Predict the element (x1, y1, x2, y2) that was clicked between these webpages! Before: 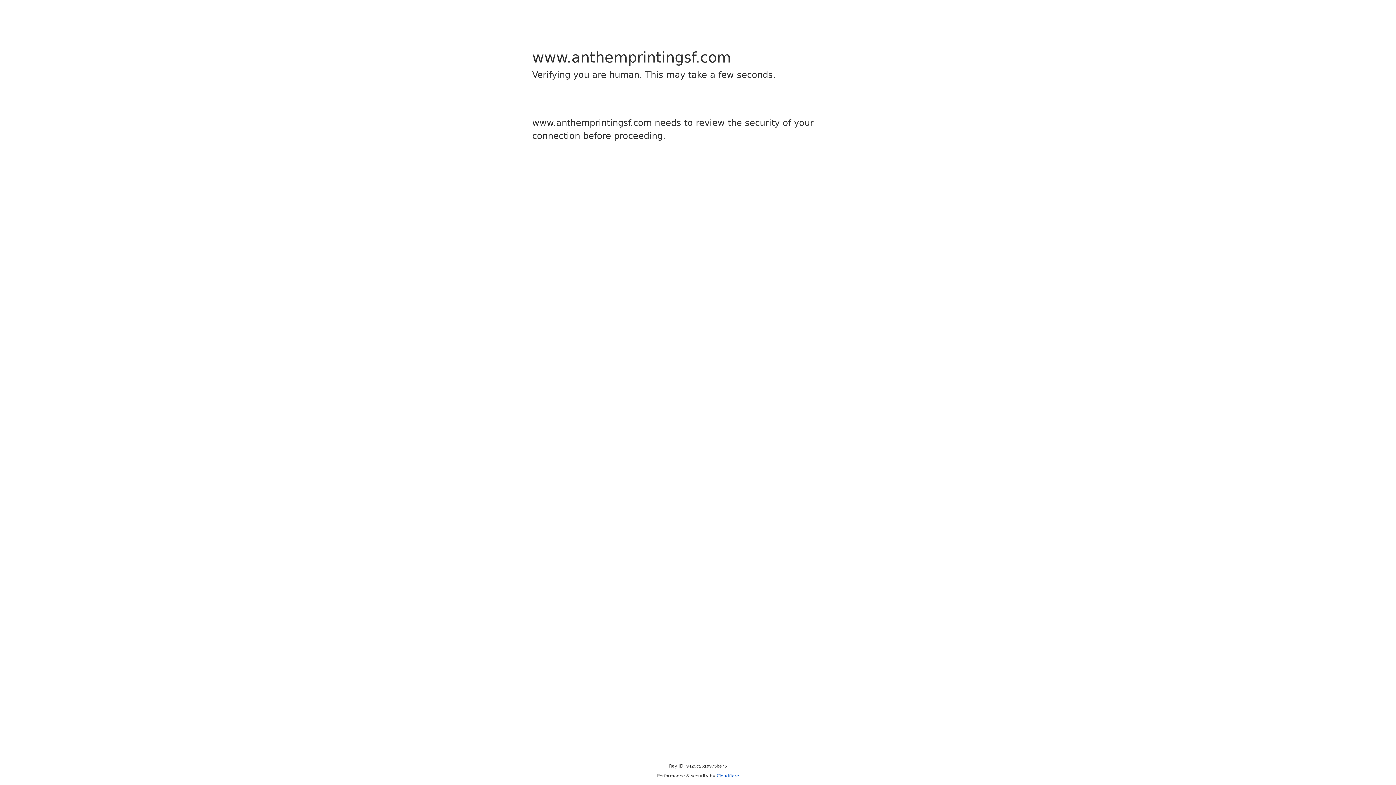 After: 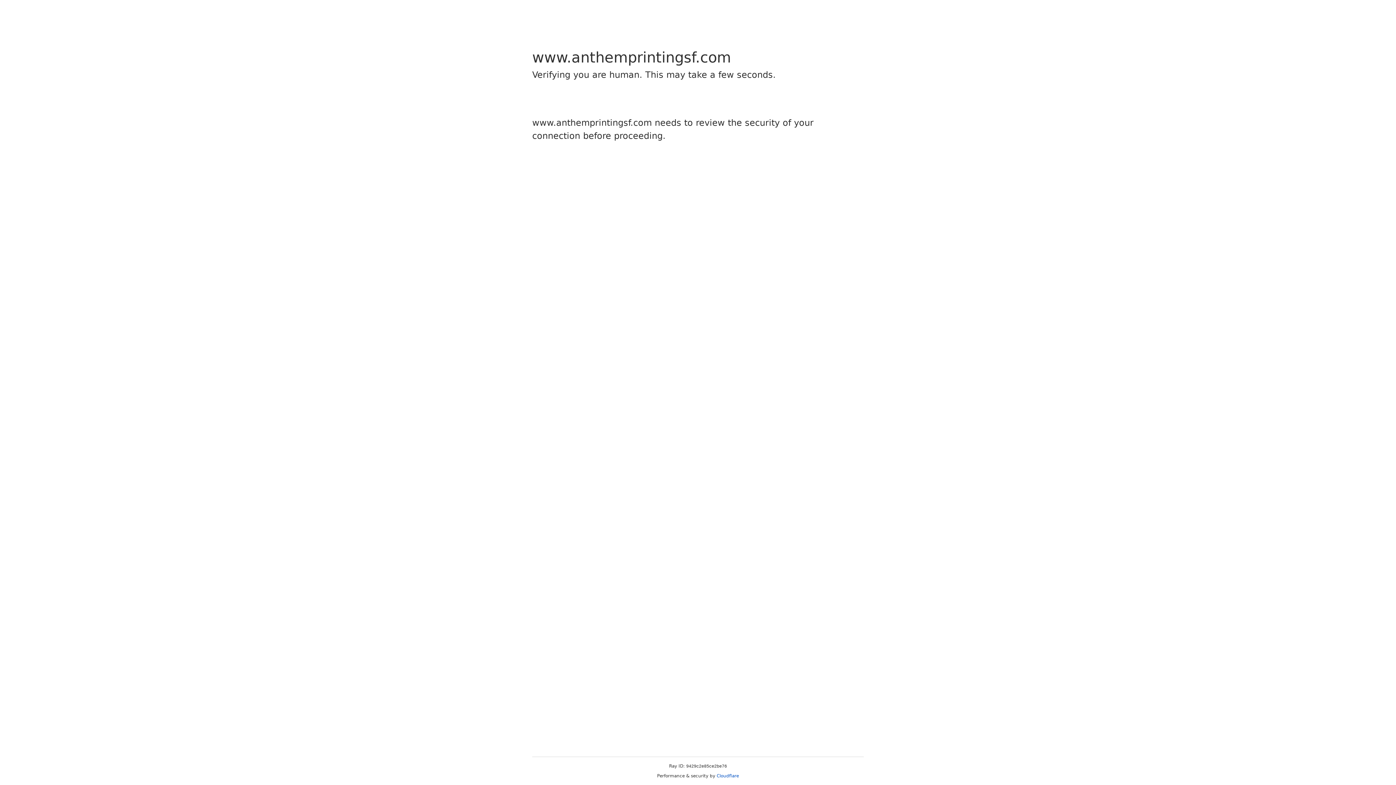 Action: bbox: (716, 773, 739, 778) label: Cloudflare